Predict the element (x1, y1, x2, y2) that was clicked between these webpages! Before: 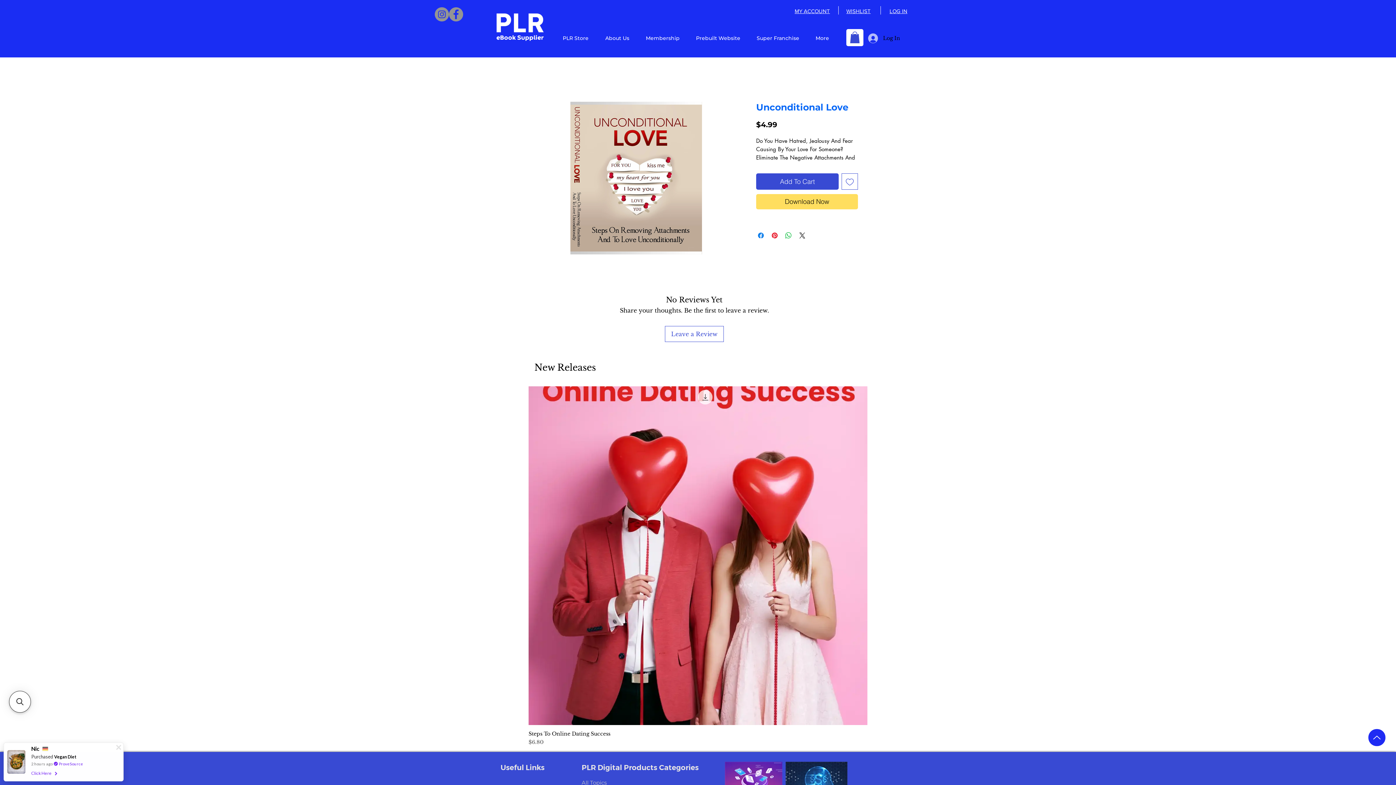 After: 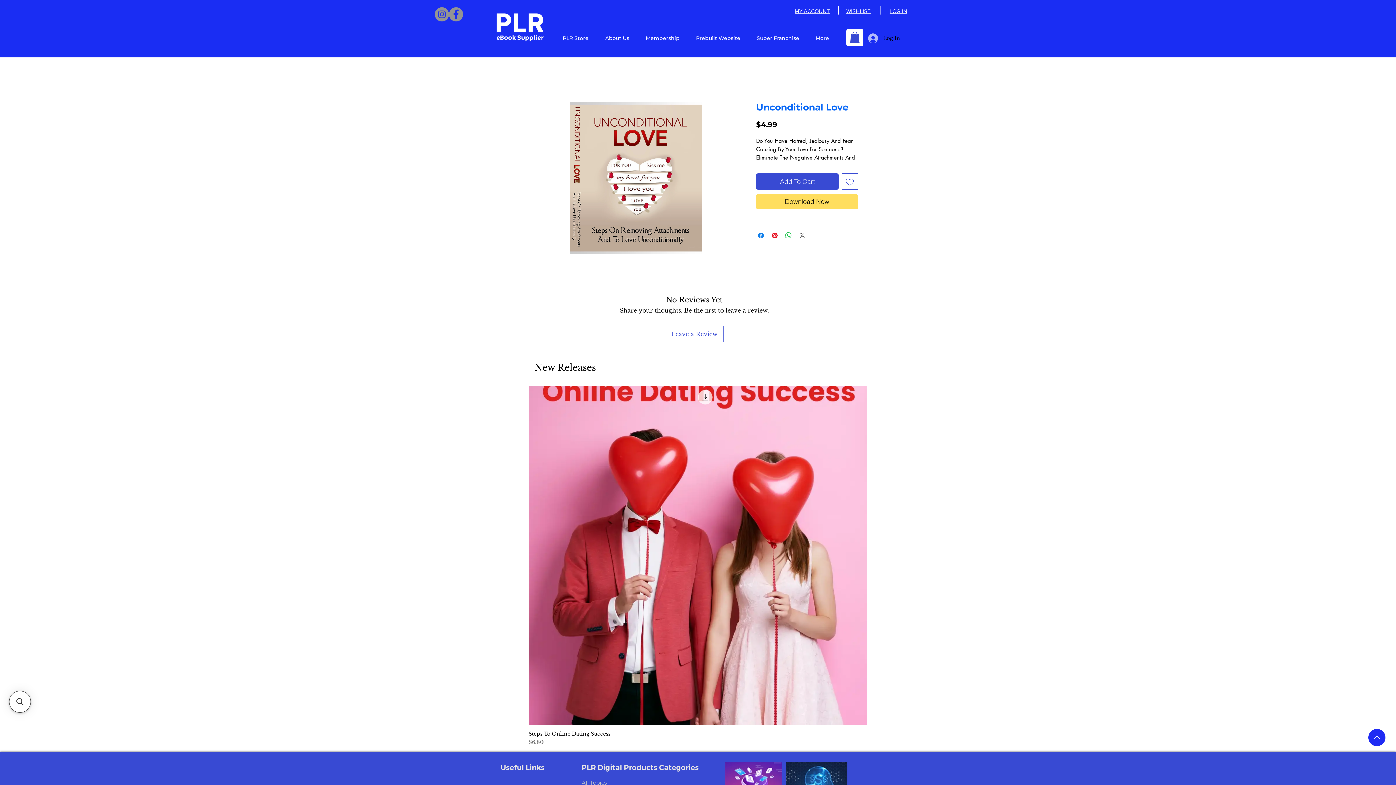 Action: label: Share on X bbox: (798, 231, 806, 240)